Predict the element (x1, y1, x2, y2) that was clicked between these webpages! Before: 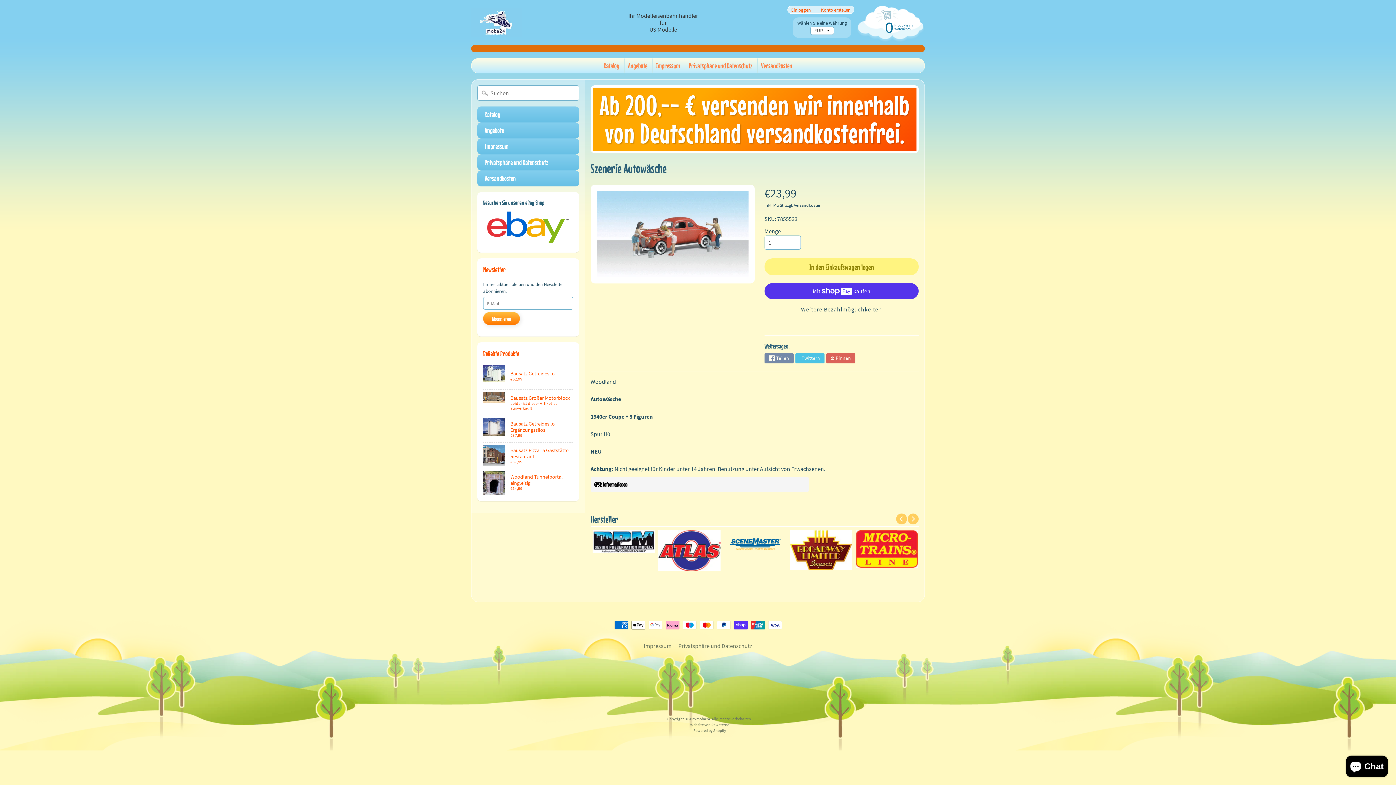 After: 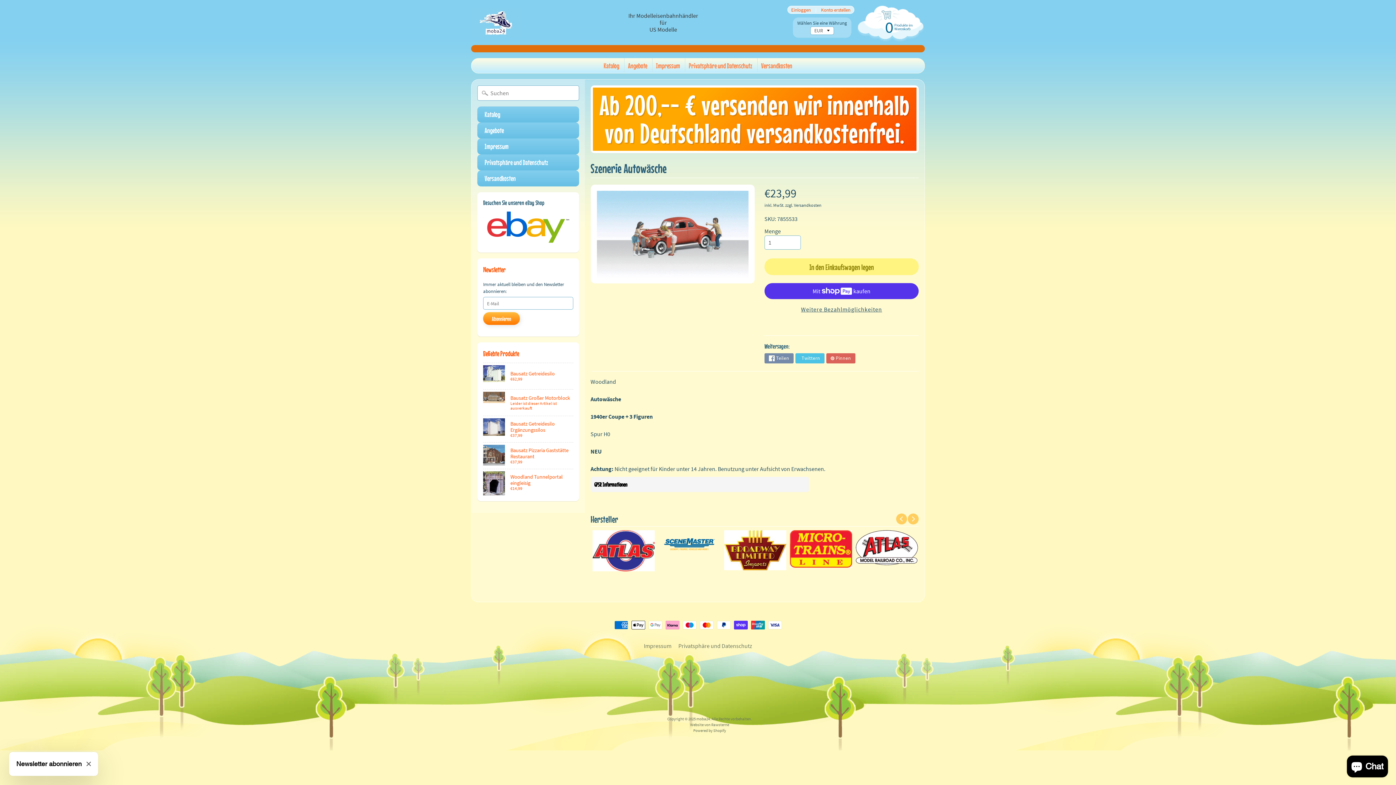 Action: bbox: (658, 530, 720, 592)